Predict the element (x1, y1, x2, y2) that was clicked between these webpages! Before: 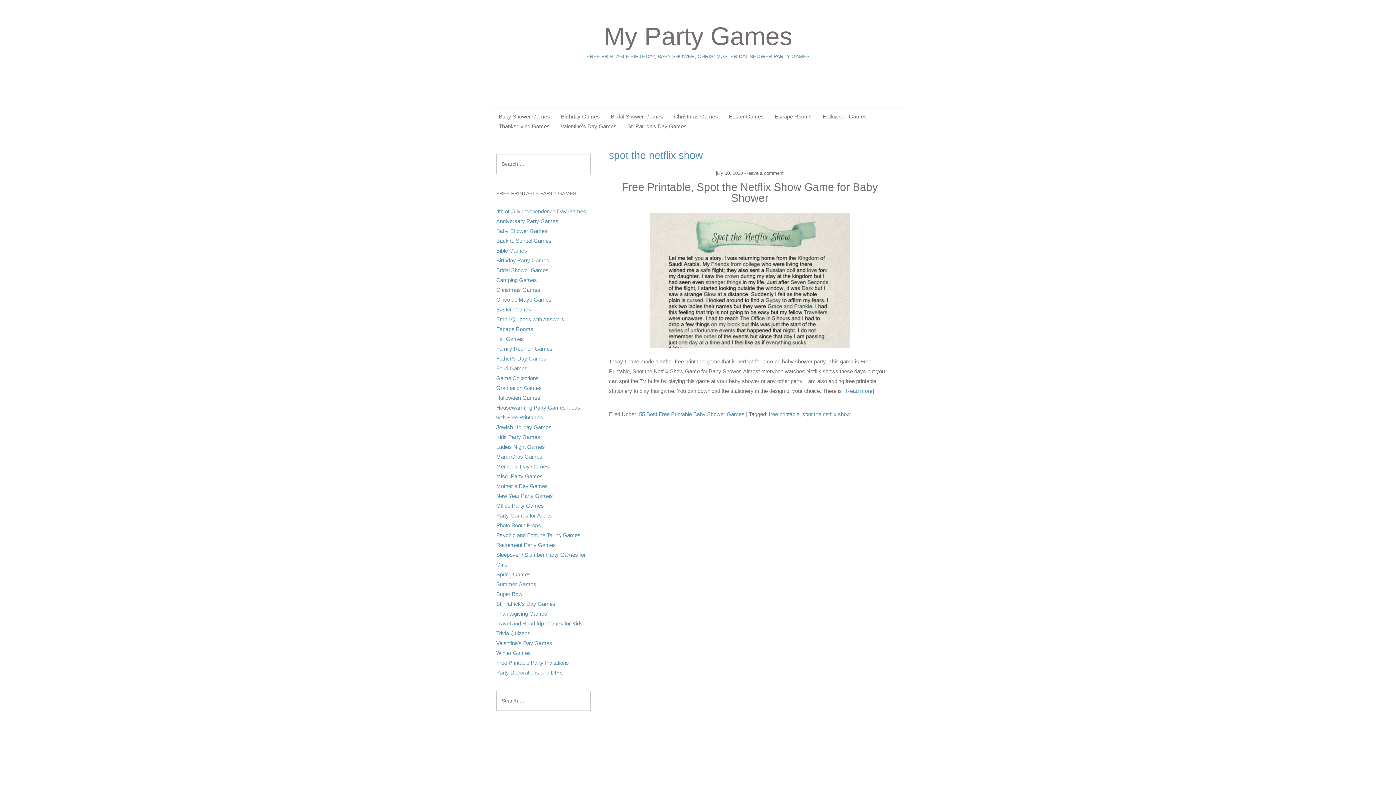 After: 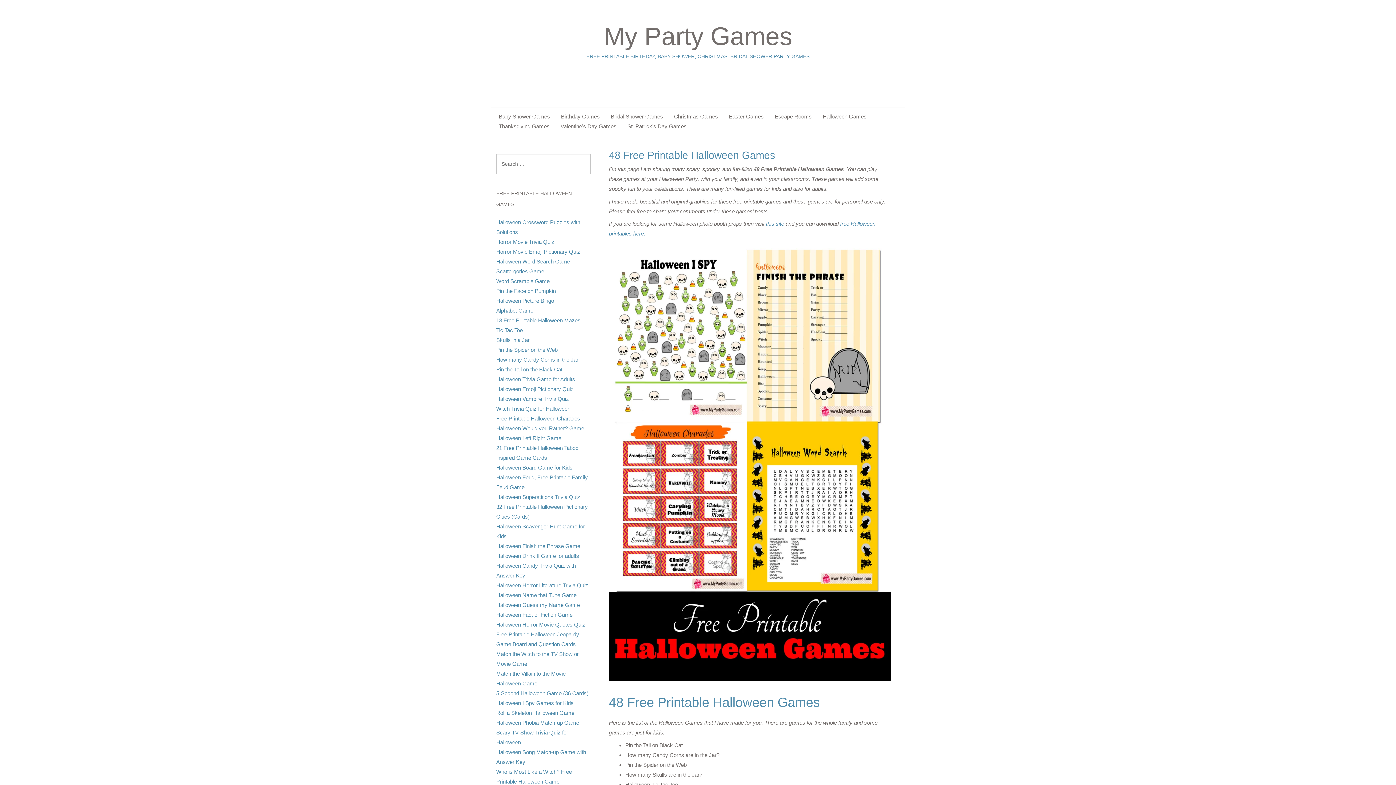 Action: label: Halloween Games bbox: (822, 113, 866, 119)